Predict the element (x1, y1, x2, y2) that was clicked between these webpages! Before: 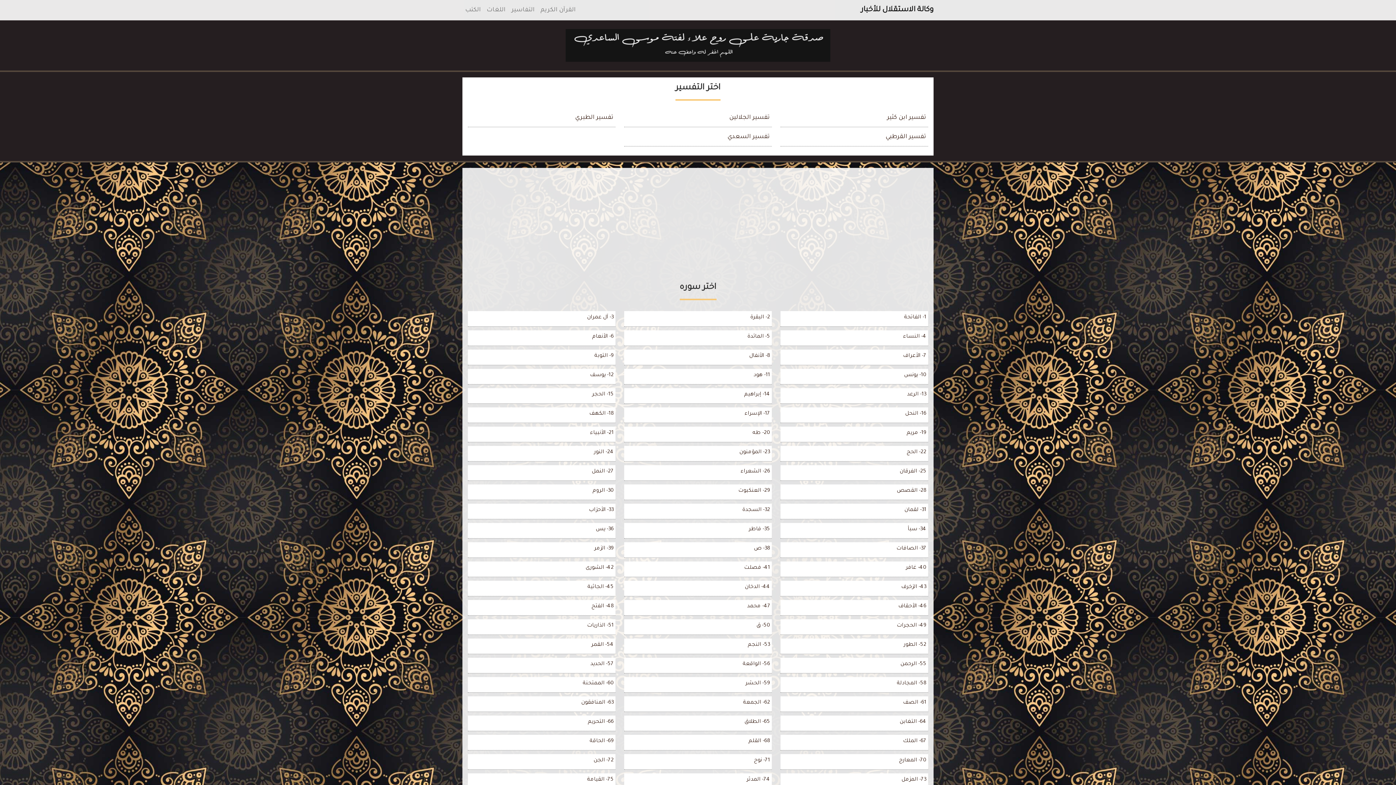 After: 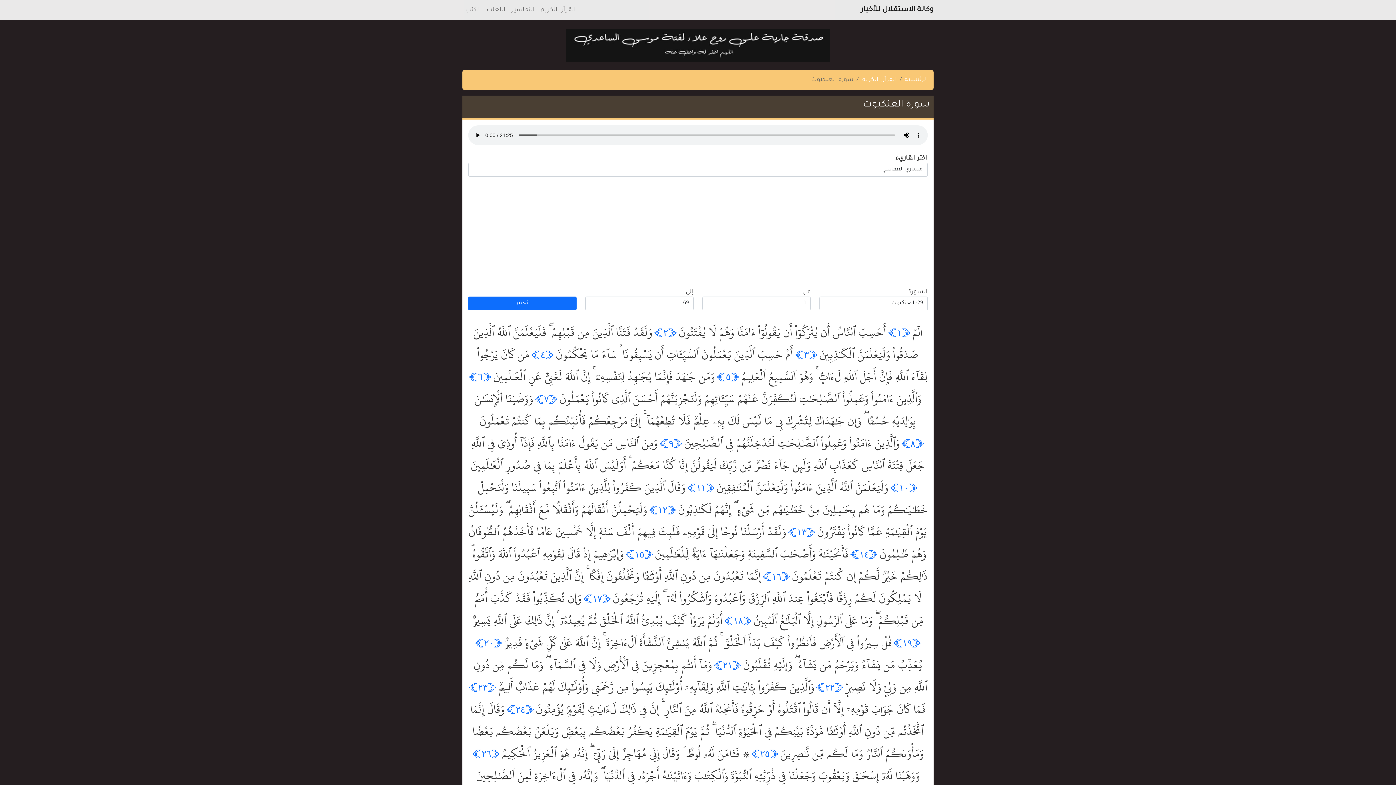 Action: label: 29- العنكبوت bbox: (738, 488, 770, 494)